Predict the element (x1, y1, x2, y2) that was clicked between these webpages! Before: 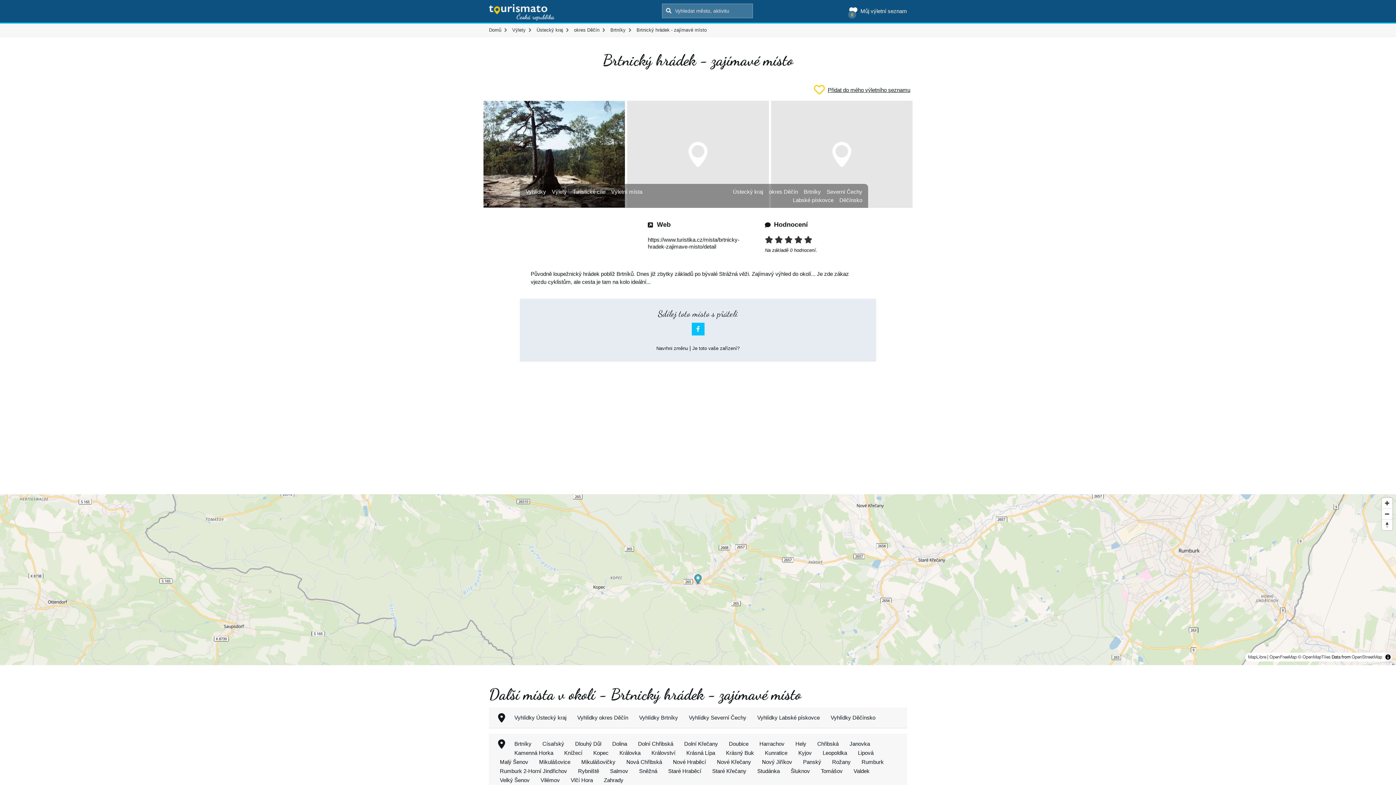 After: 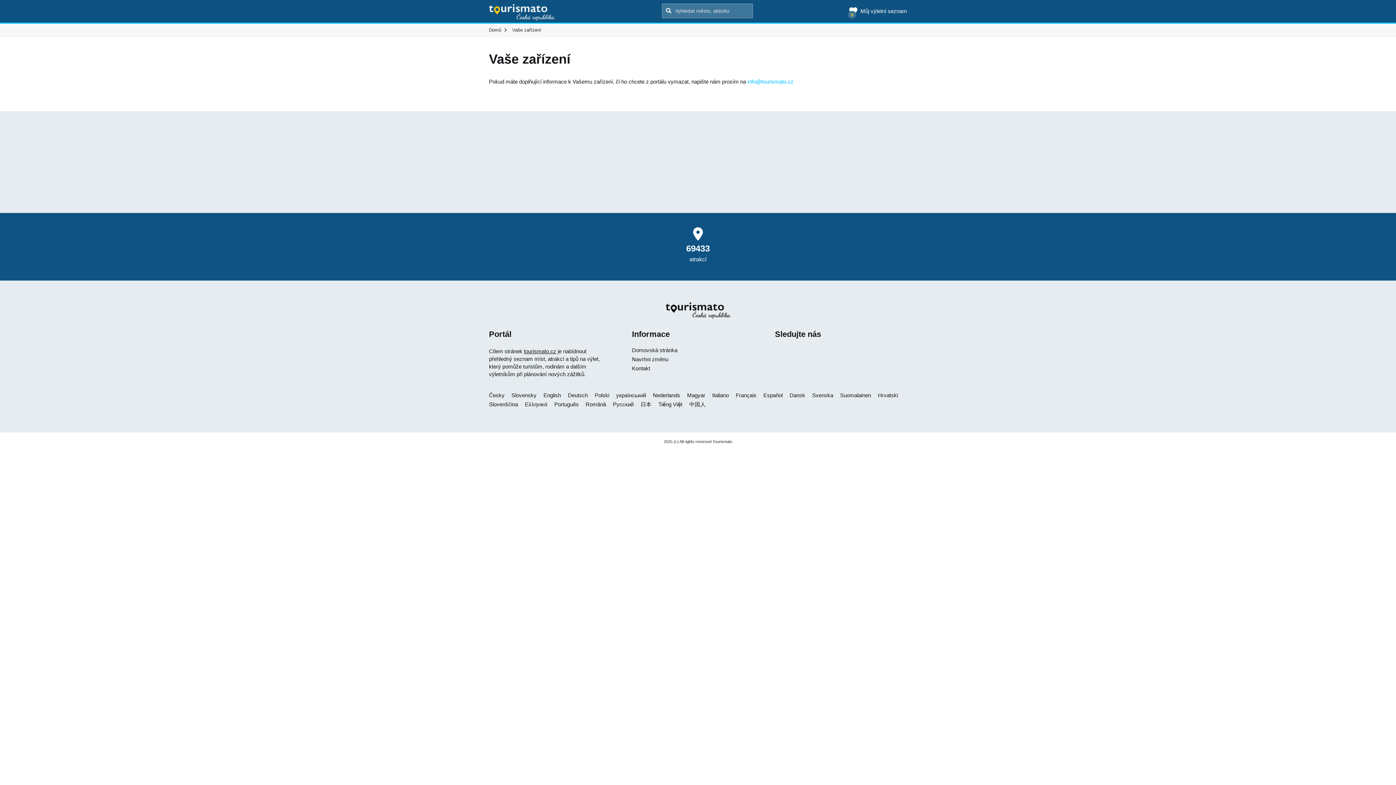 Action: bbox: (692, 345, 739, 351) label: Je toto vaše zařízení?